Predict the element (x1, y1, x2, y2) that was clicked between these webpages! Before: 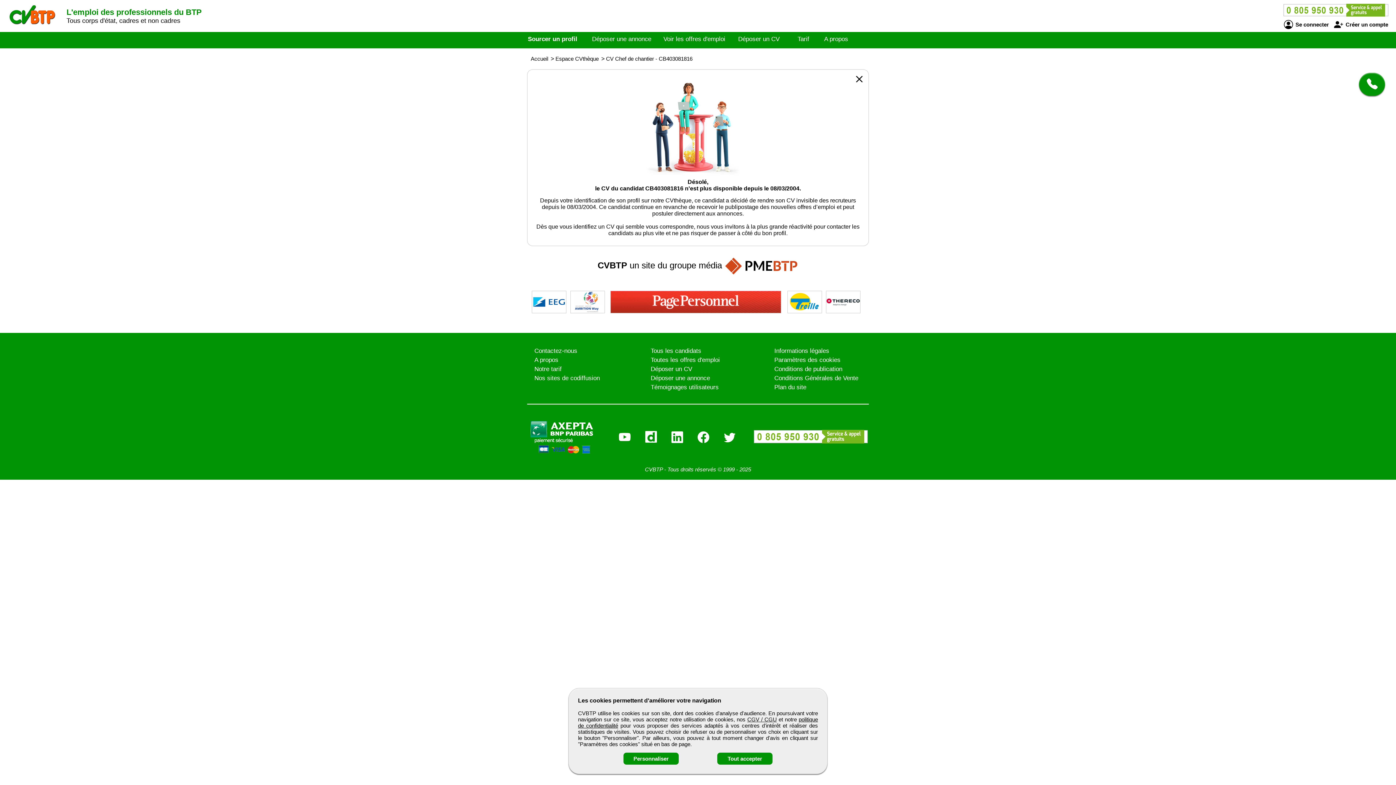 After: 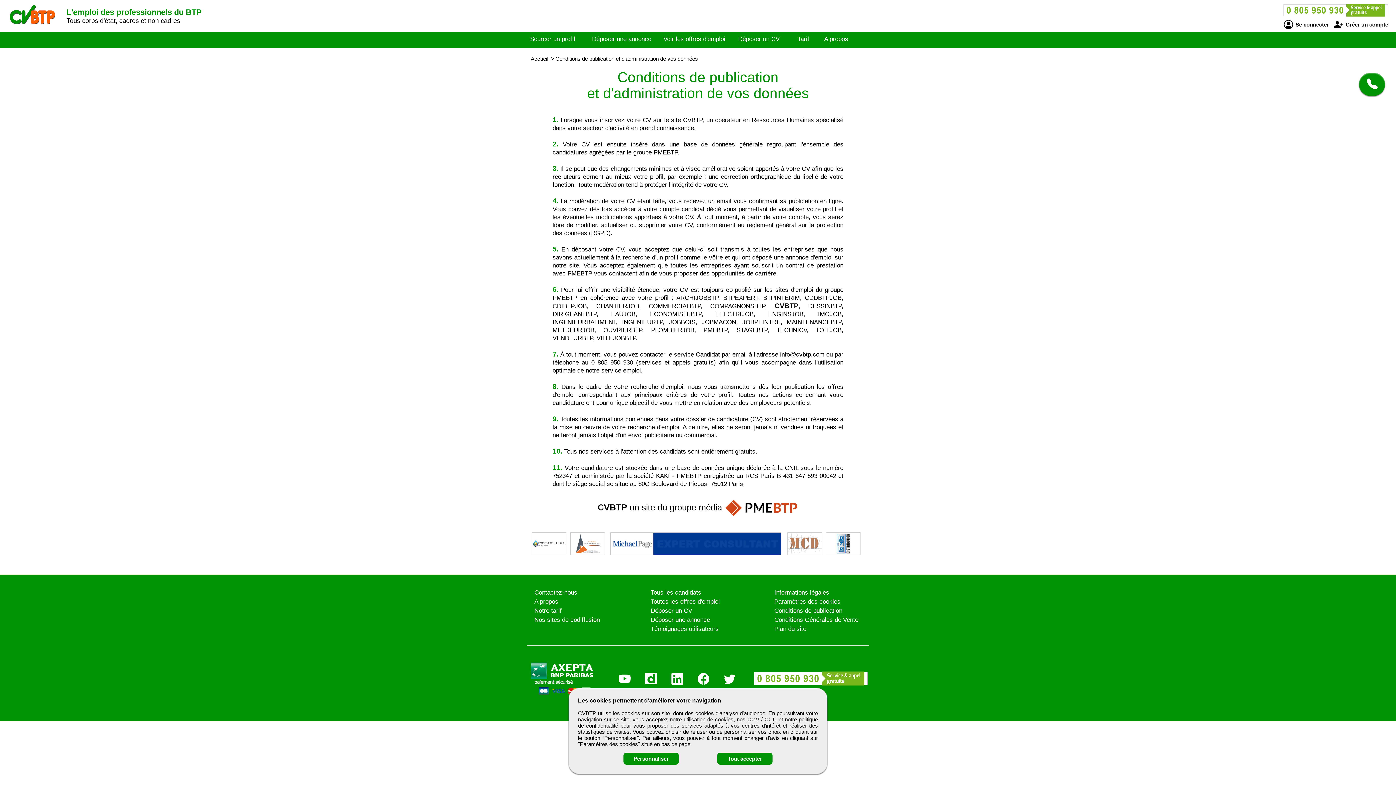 Action: label: Conditions de publication bbox: (774, 365, 842, 372)